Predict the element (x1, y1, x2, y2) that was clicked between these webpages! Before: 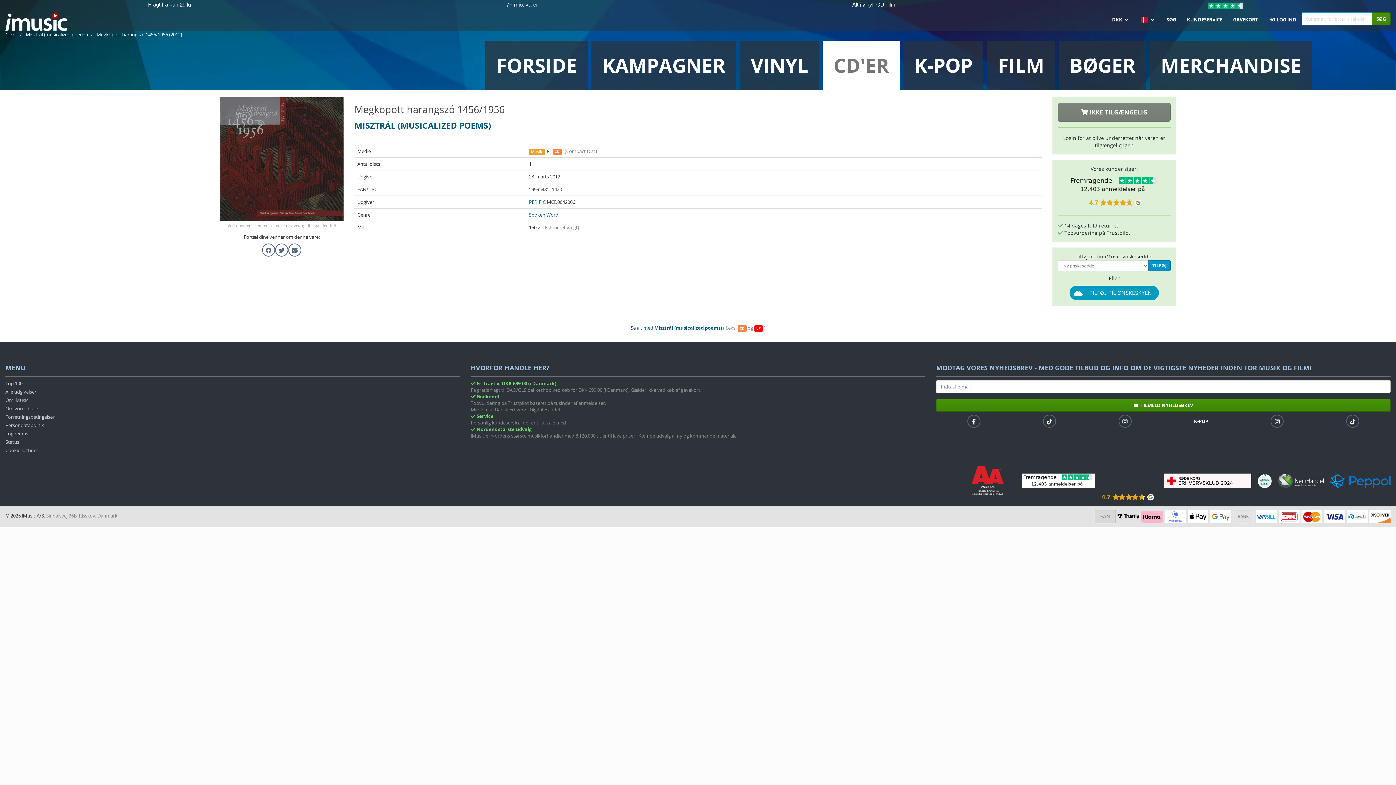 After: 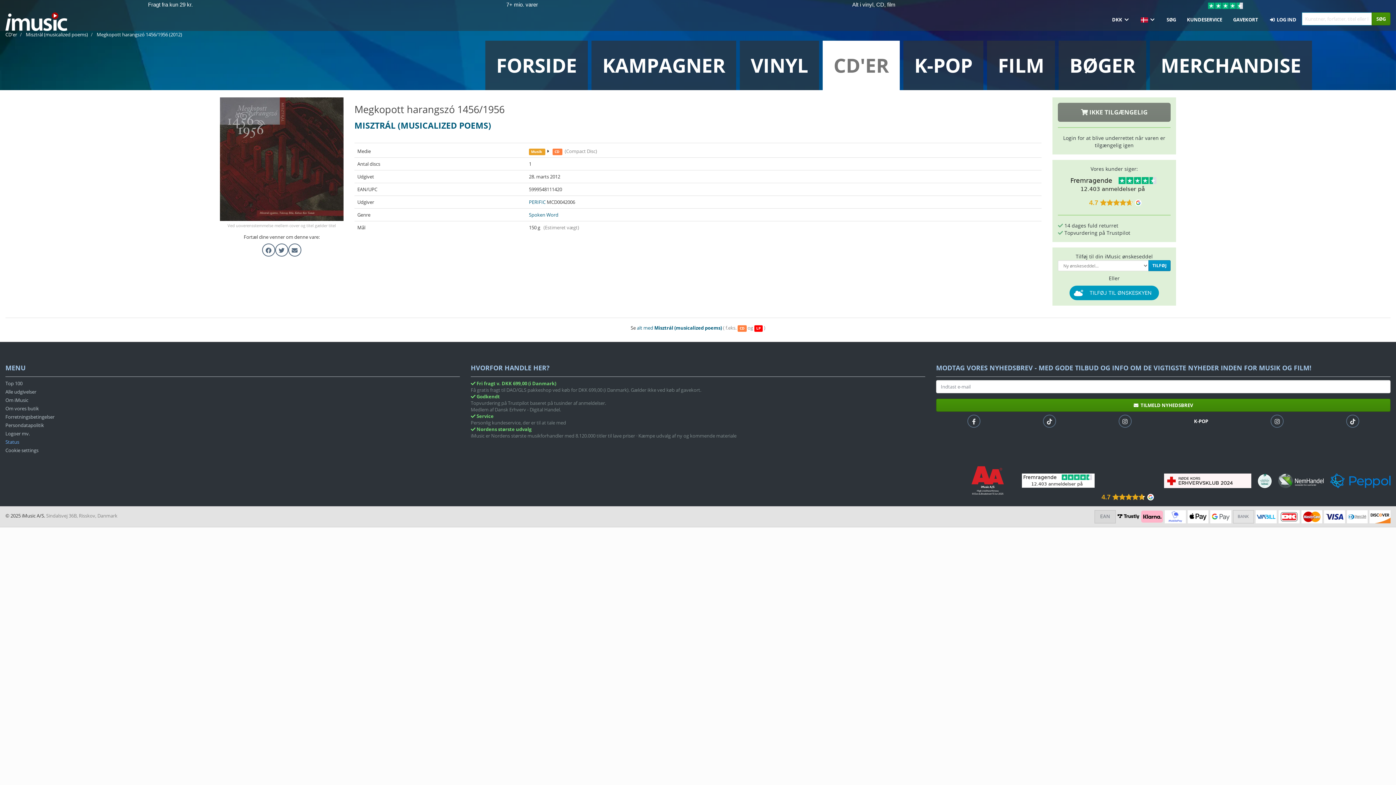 Action: label: Status bbox: (5, 438, 459, 447)